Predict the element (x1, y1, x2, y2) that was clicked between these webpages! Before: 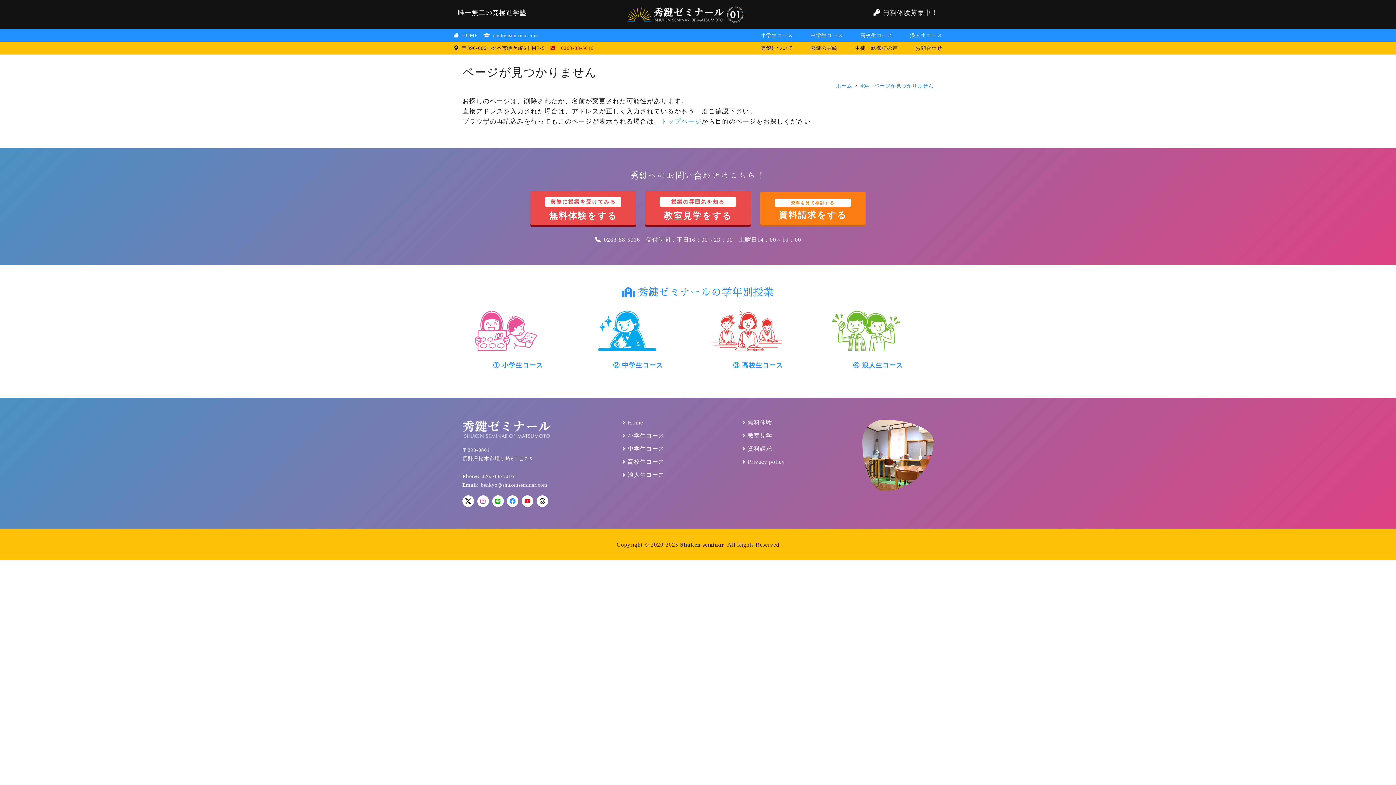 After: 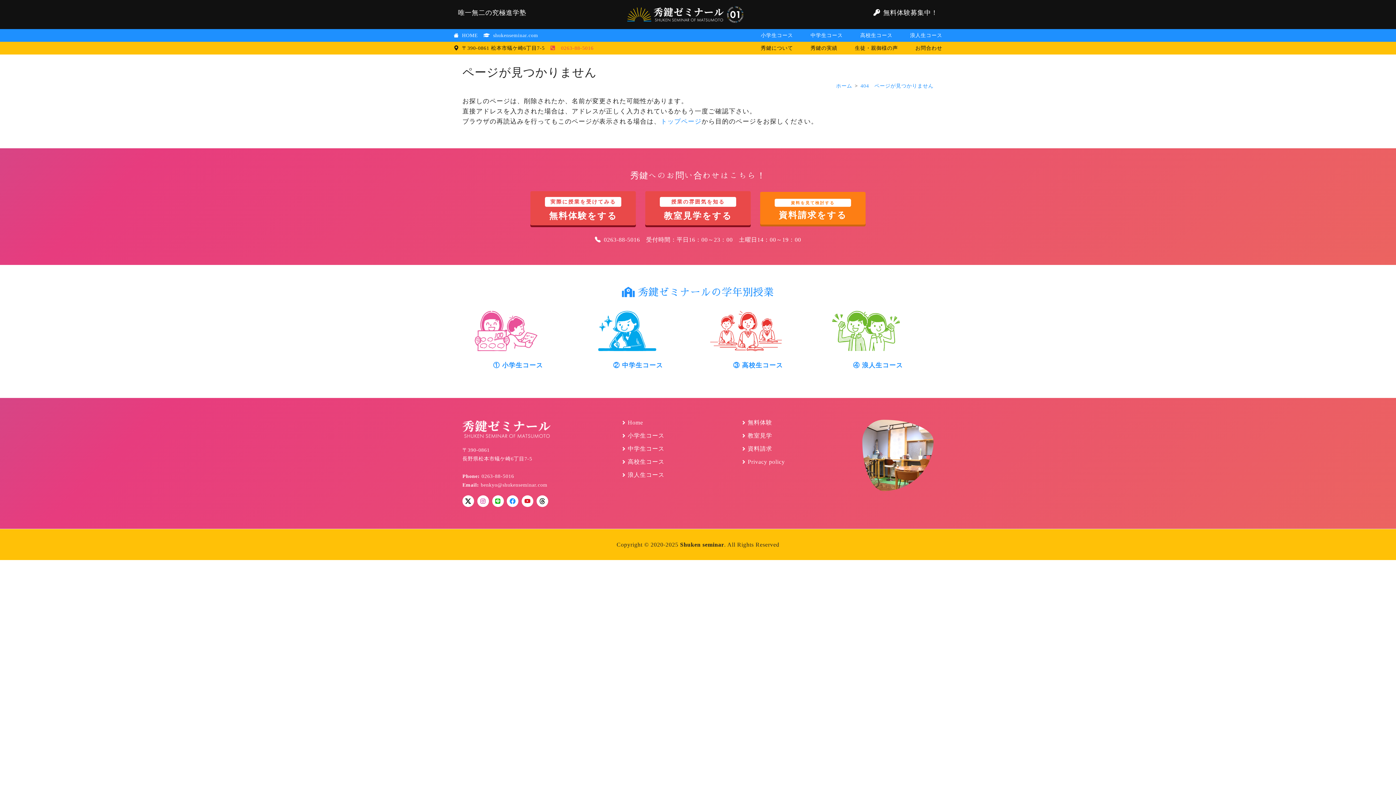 Action: bbox: (544, 41, 593, 54) label: 0263-88-5016